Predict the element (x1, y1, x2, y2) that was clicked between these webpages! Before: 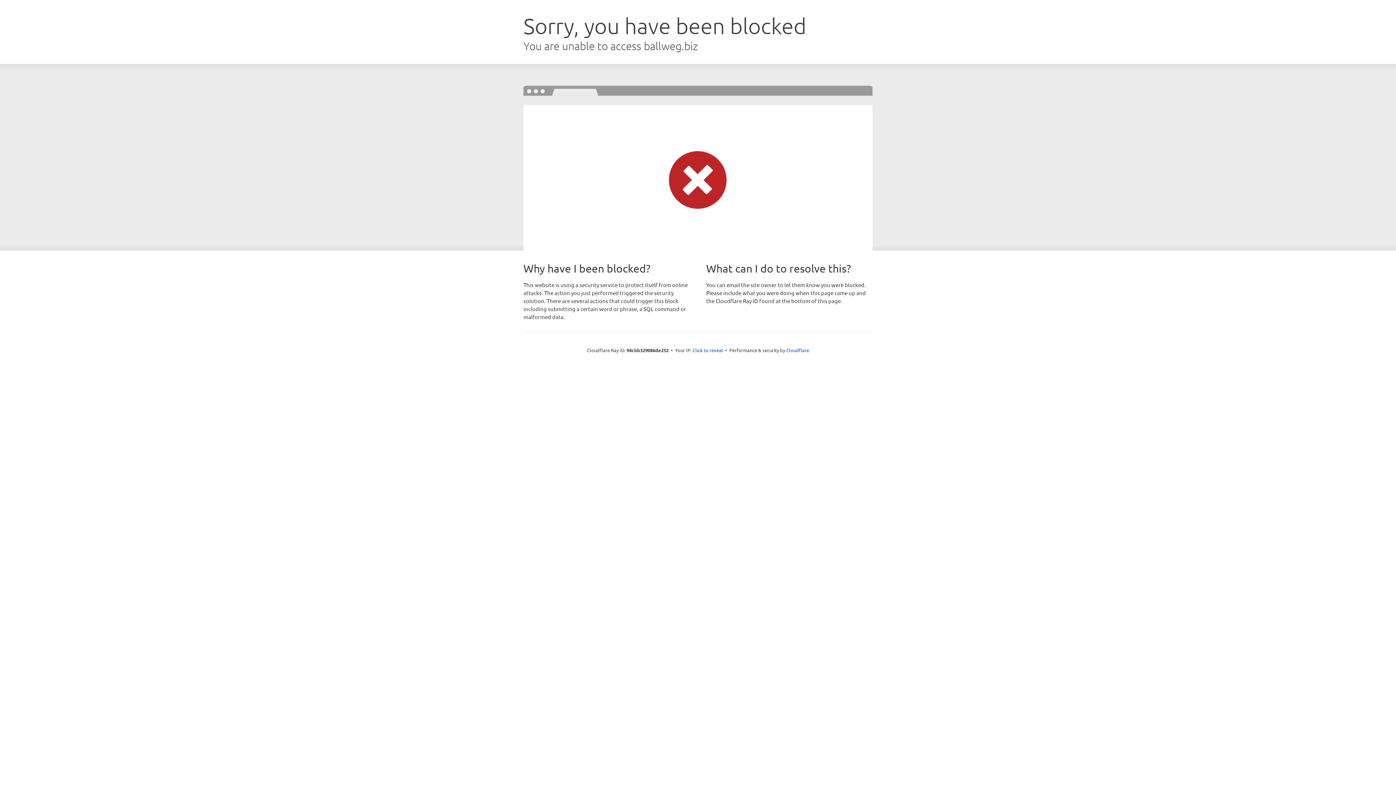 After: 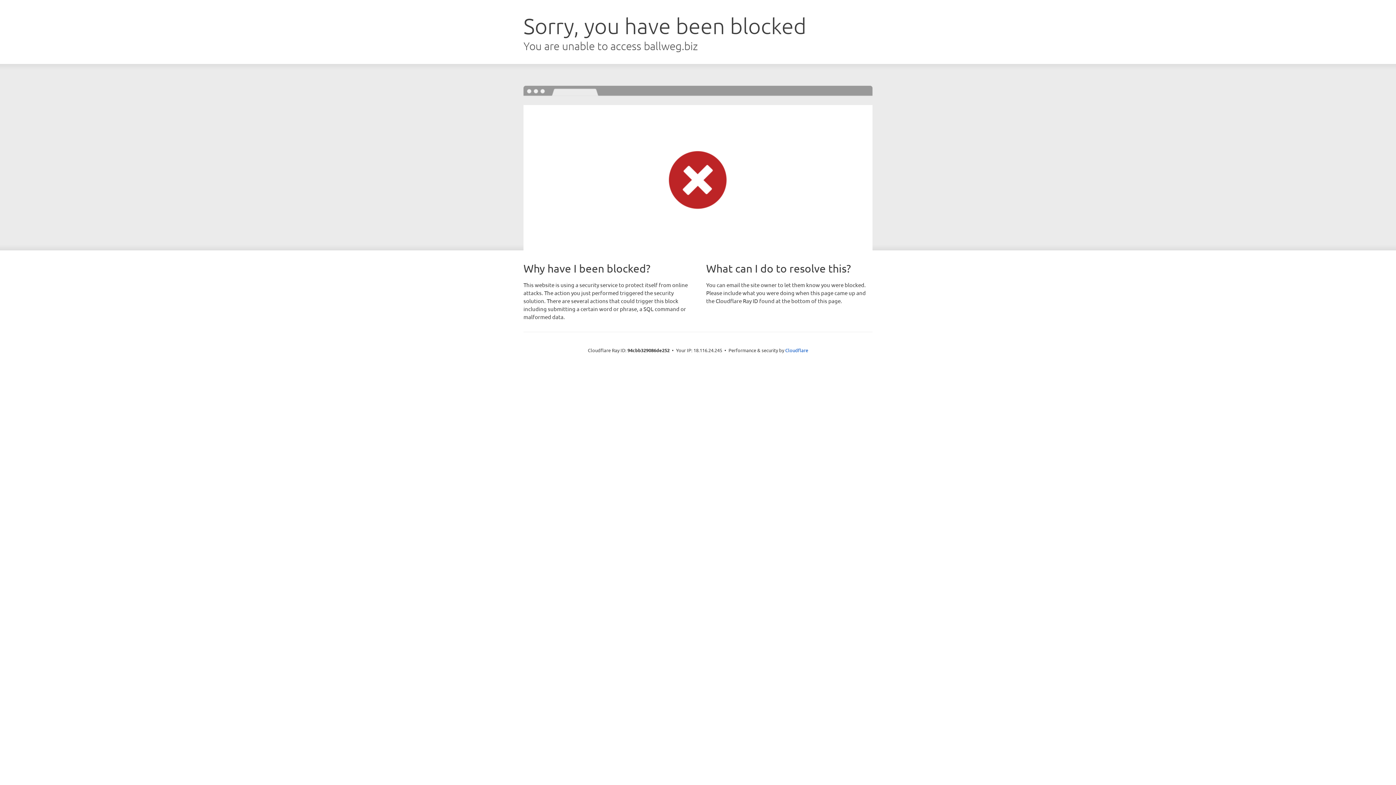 Action: label: Click to reveal bbox: (692, 346, 723, 353)